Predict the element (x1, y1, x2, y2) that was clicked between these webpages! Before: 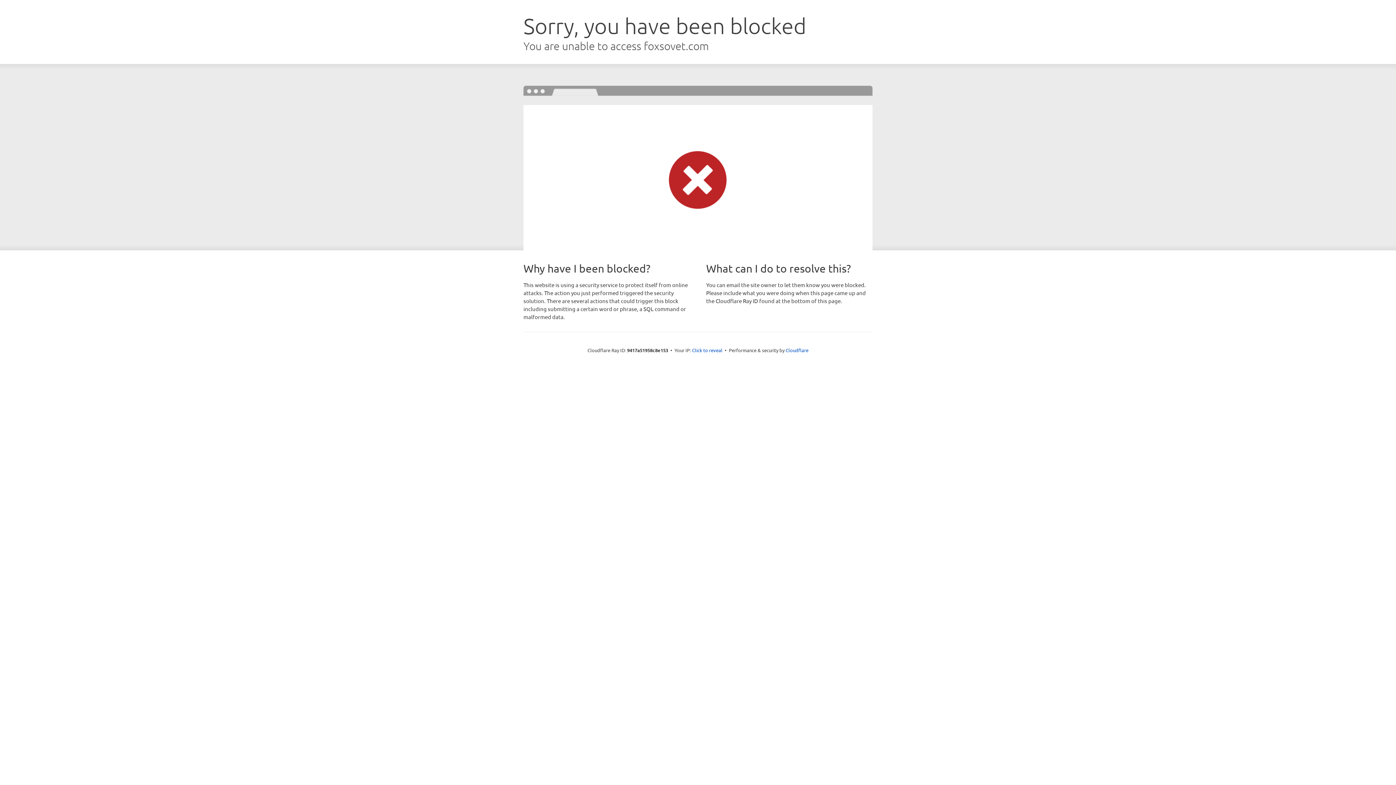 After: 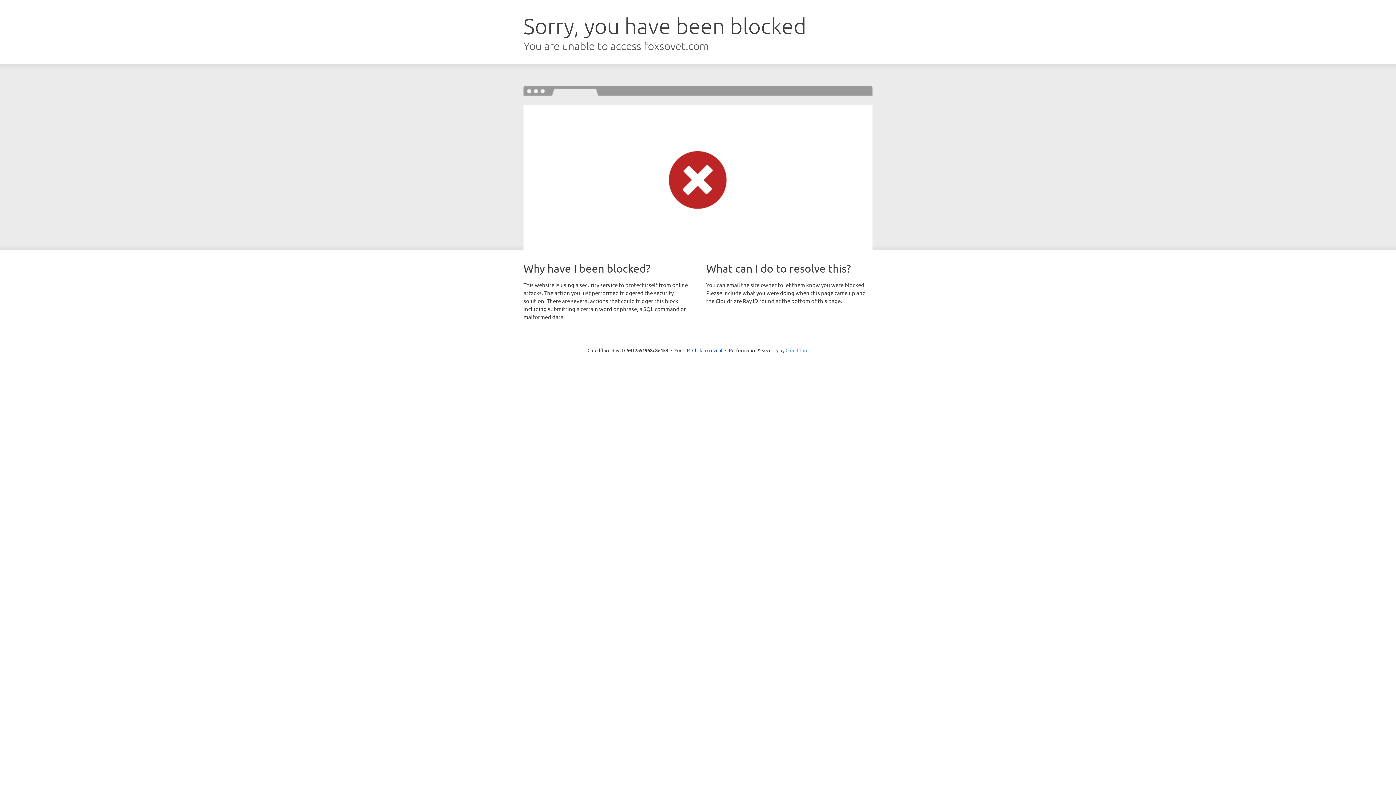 Action: label: Cloudflare bbox: (785, 347, 808, 353)